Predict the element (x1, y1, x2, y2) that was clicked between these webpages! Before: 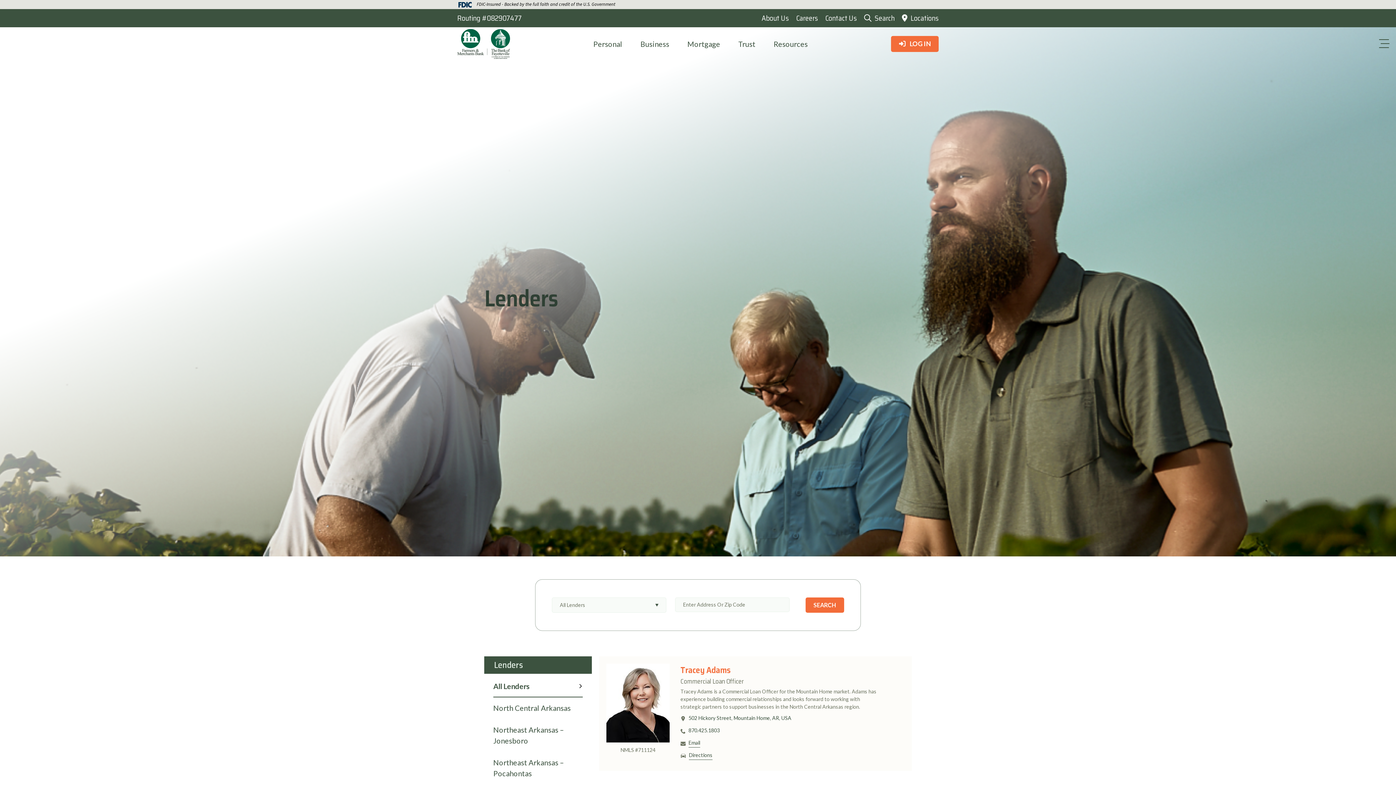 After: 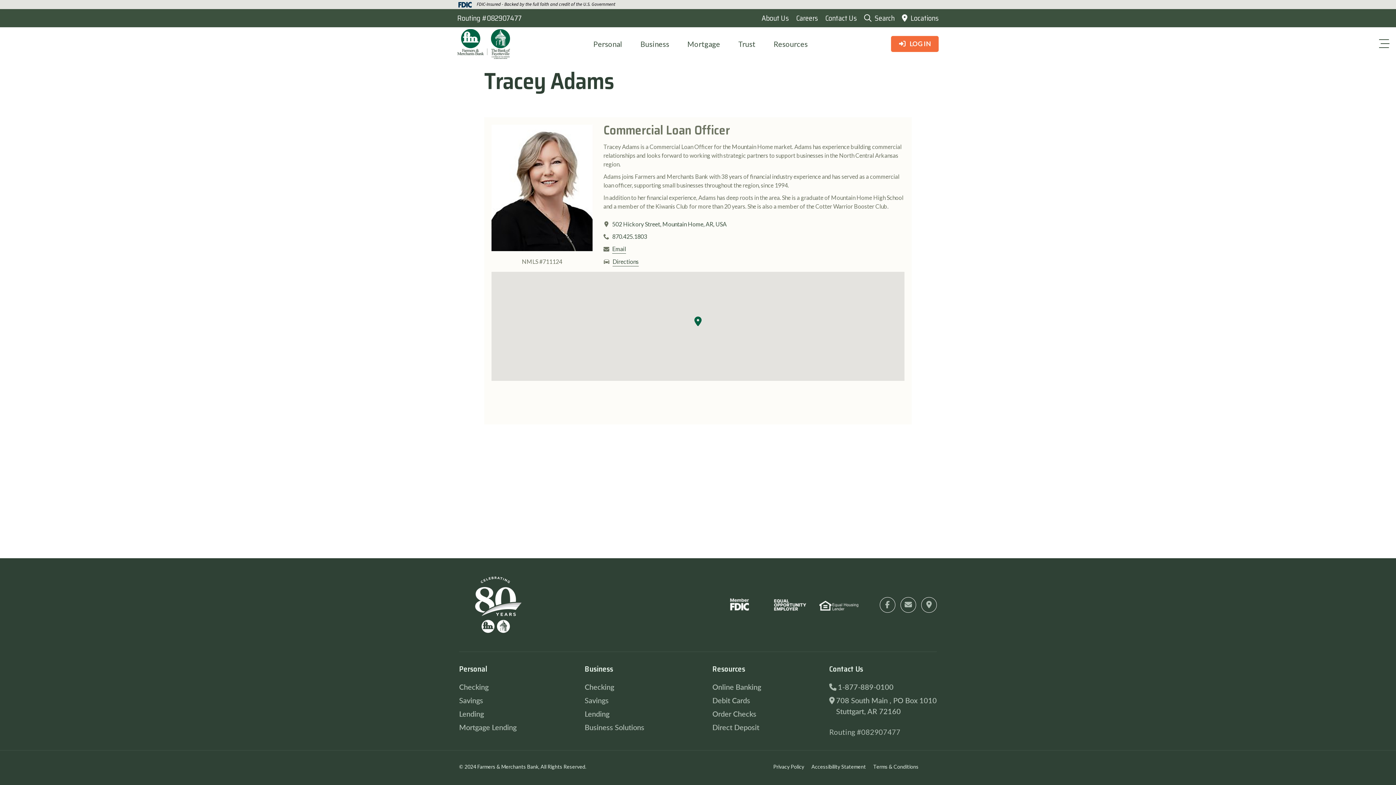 Action: bbox: (606, 701, 669, 707)